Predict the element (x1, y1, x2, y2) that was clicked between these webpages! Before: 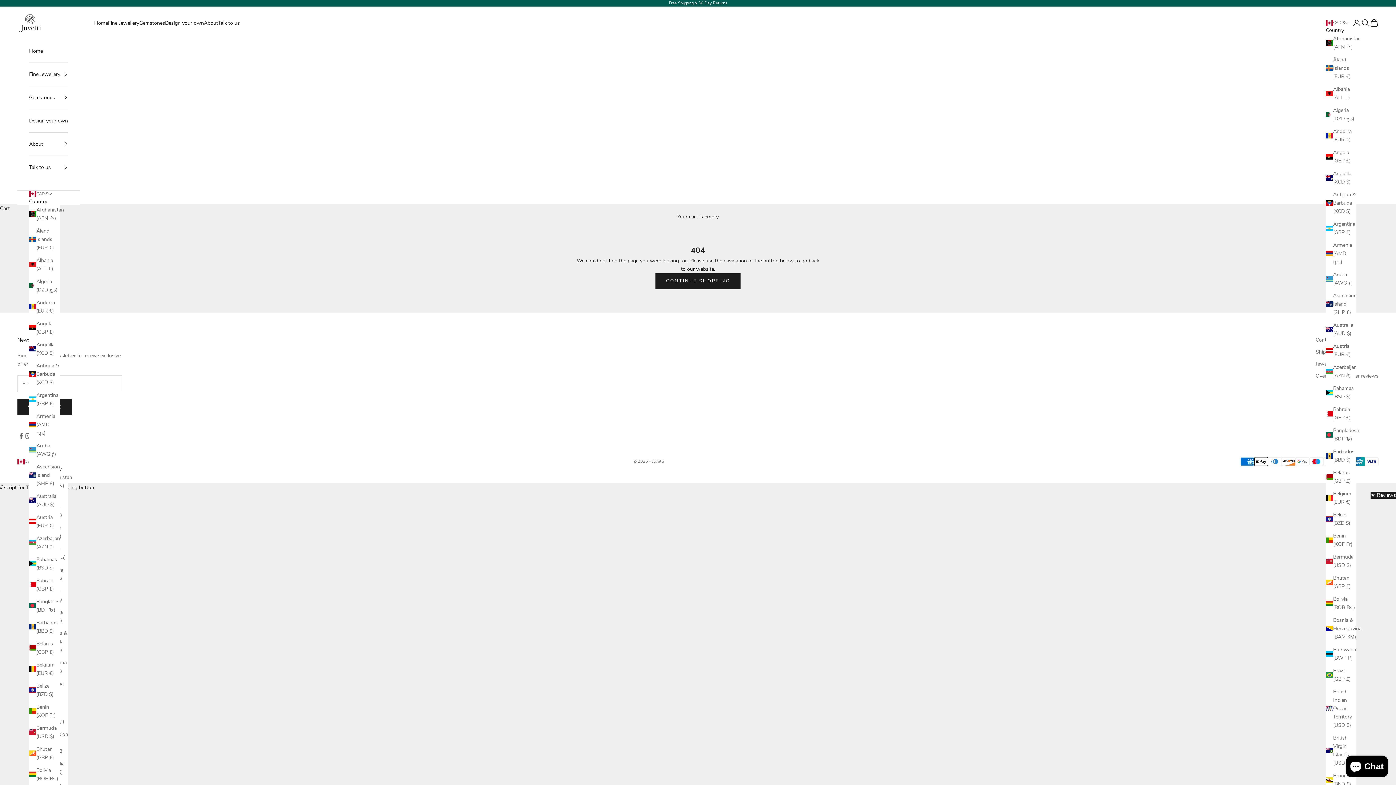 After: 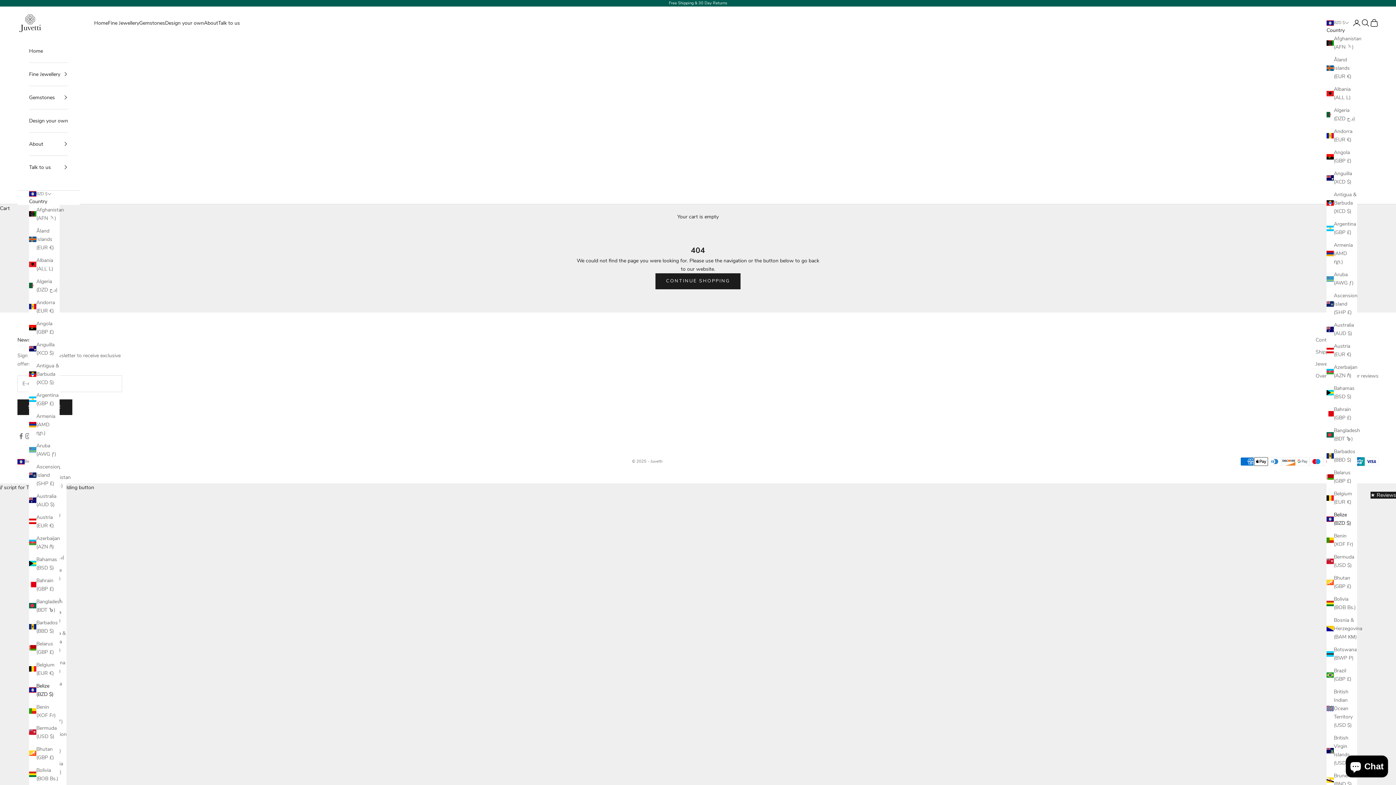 Action: label: Belize (BZD $) bbox: (1326, 511, 1356, 527)